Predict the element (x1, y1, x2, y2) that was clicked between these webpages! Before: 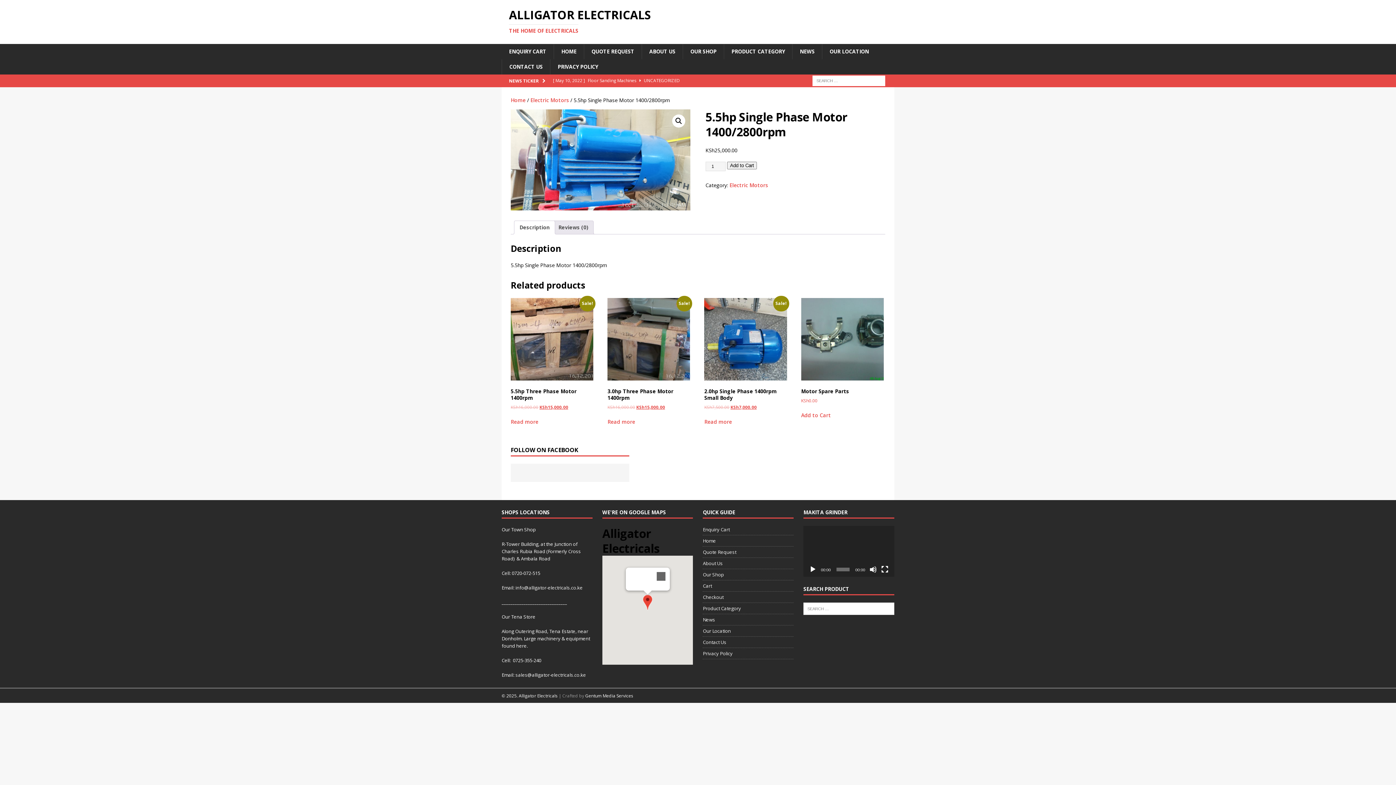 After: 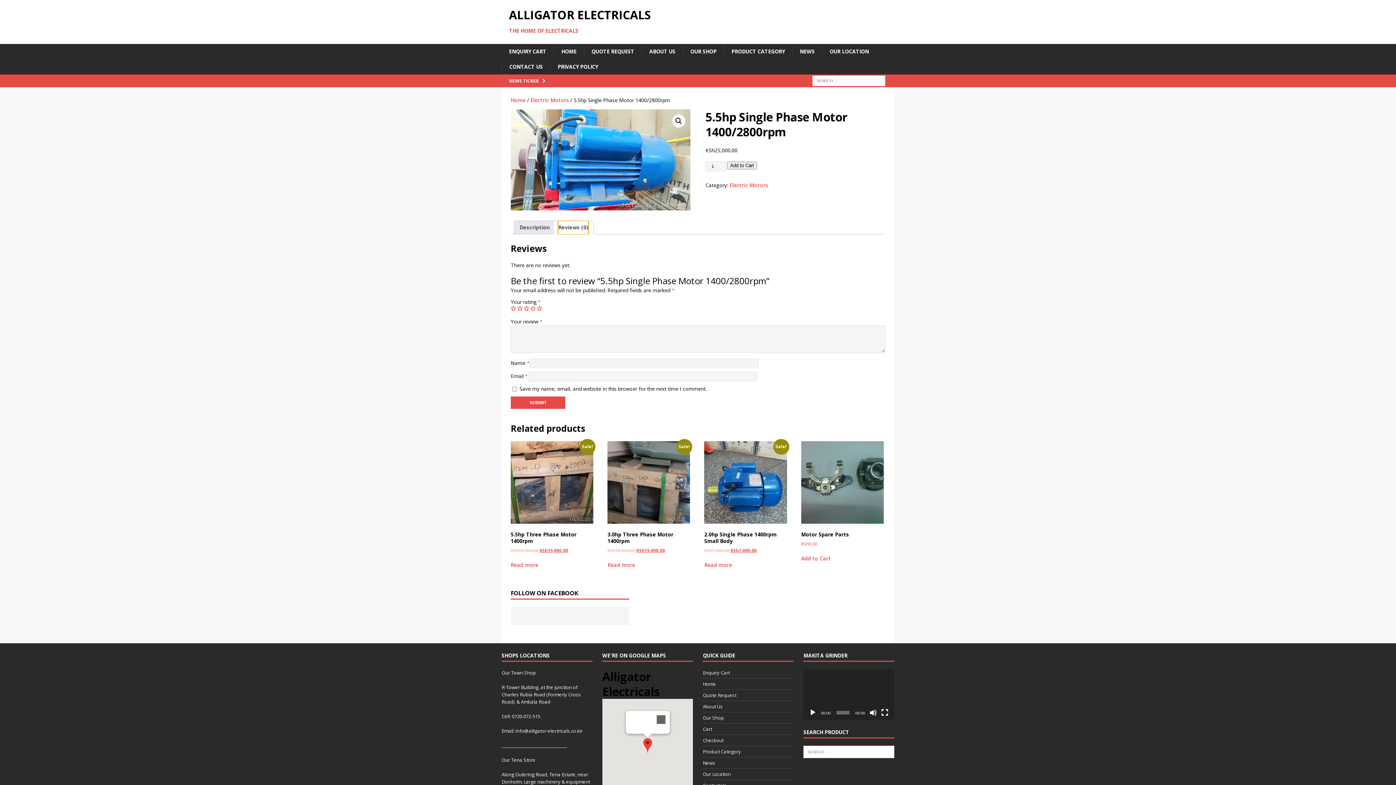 Action: label: Reviews (0) bbox: (558, 221, 588, 234)